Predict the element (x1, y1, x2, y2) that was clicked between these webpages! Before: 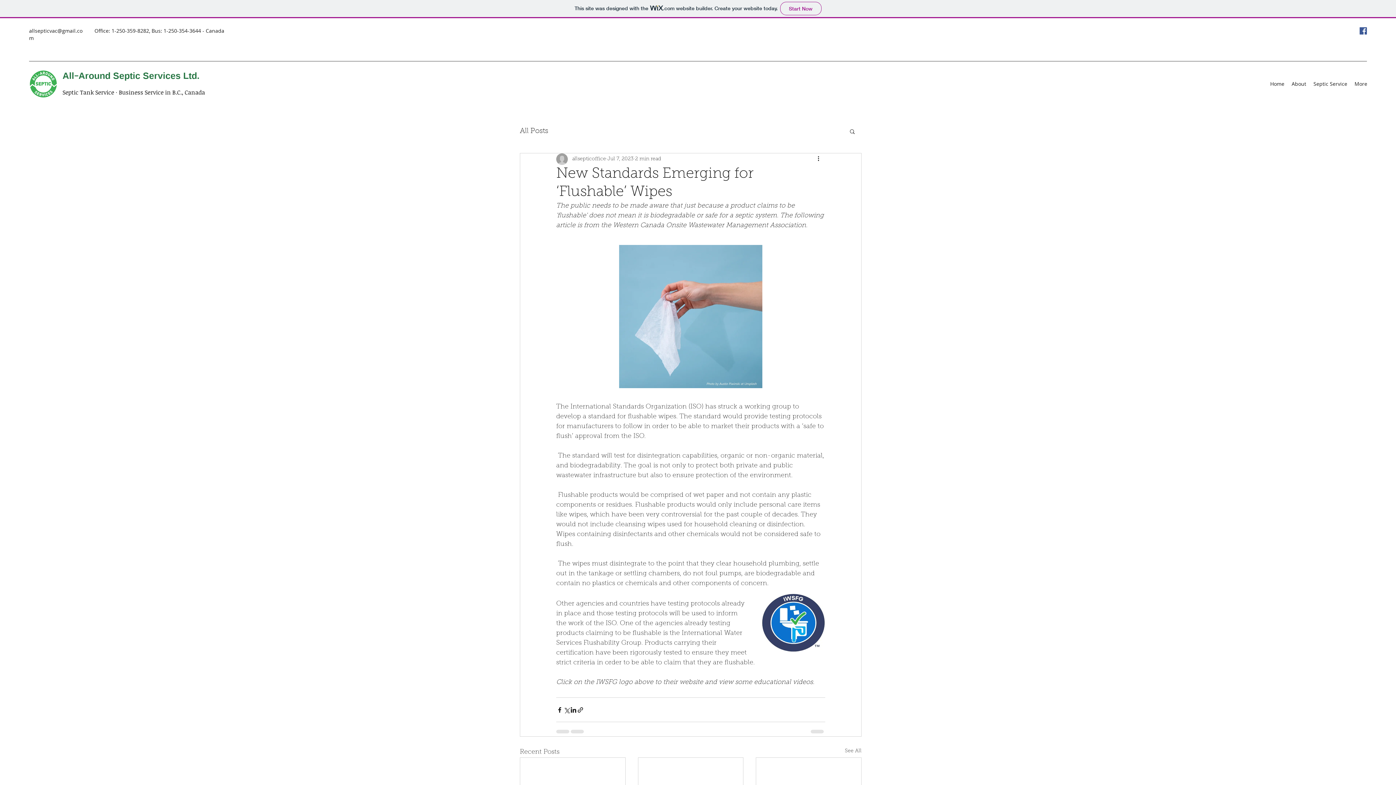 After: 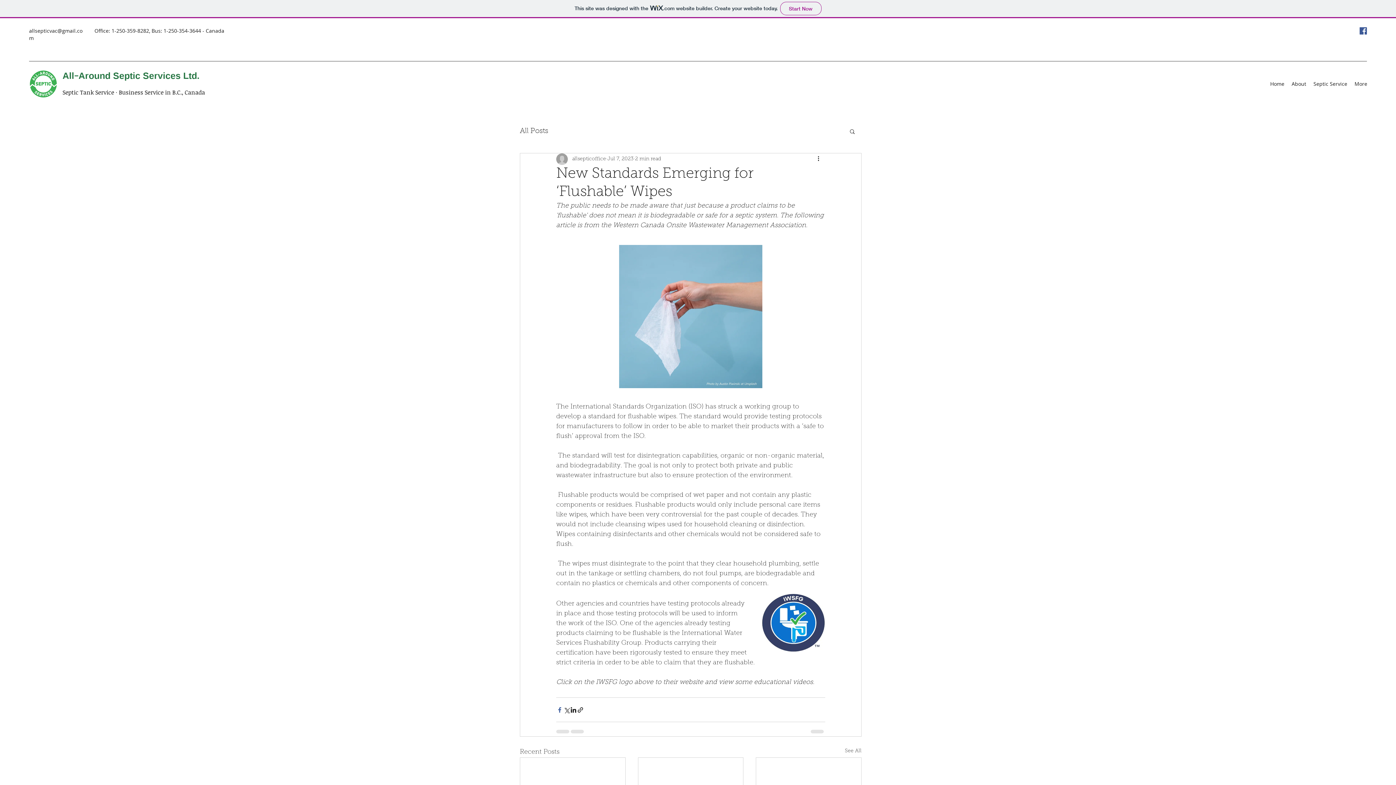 Action: label: Share via Facebook bbox: (556, 706, 563, 713)